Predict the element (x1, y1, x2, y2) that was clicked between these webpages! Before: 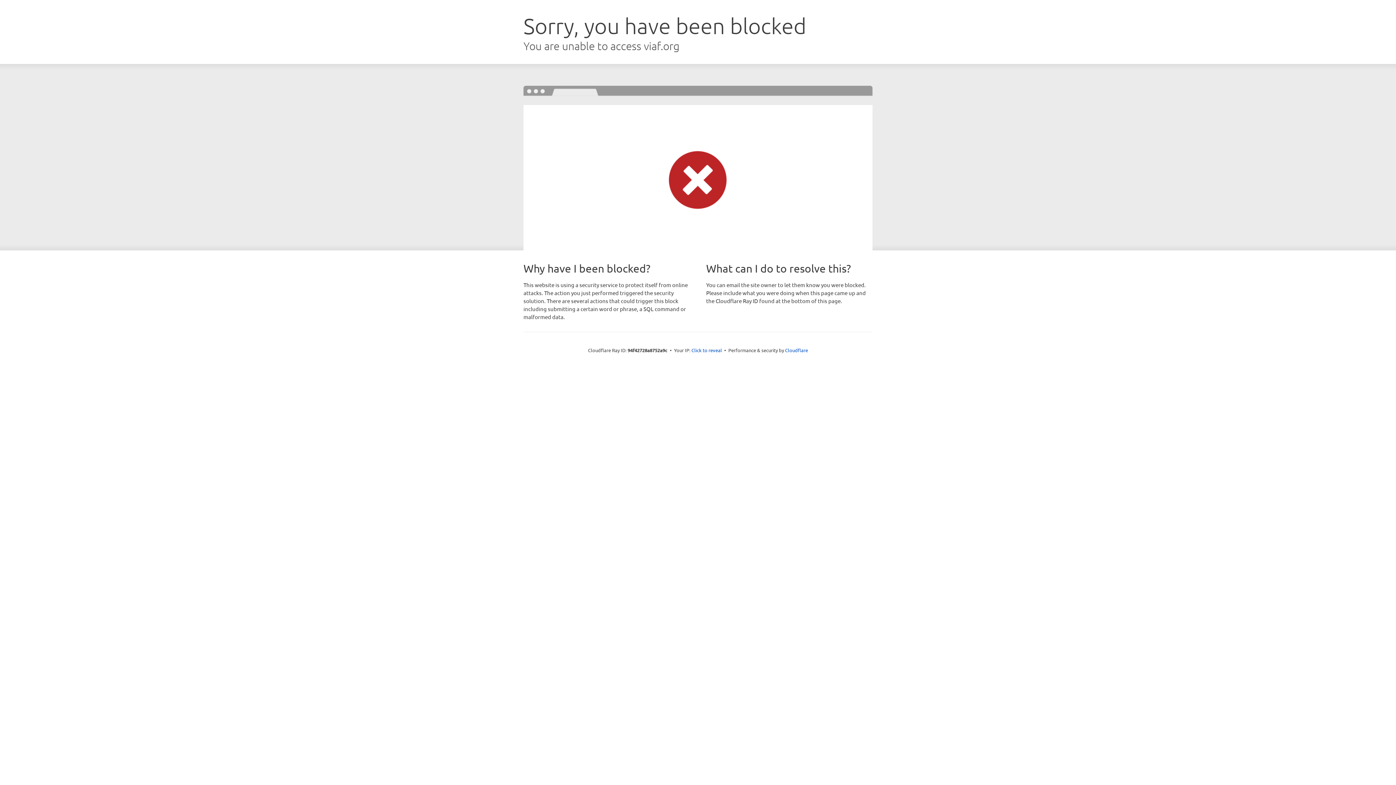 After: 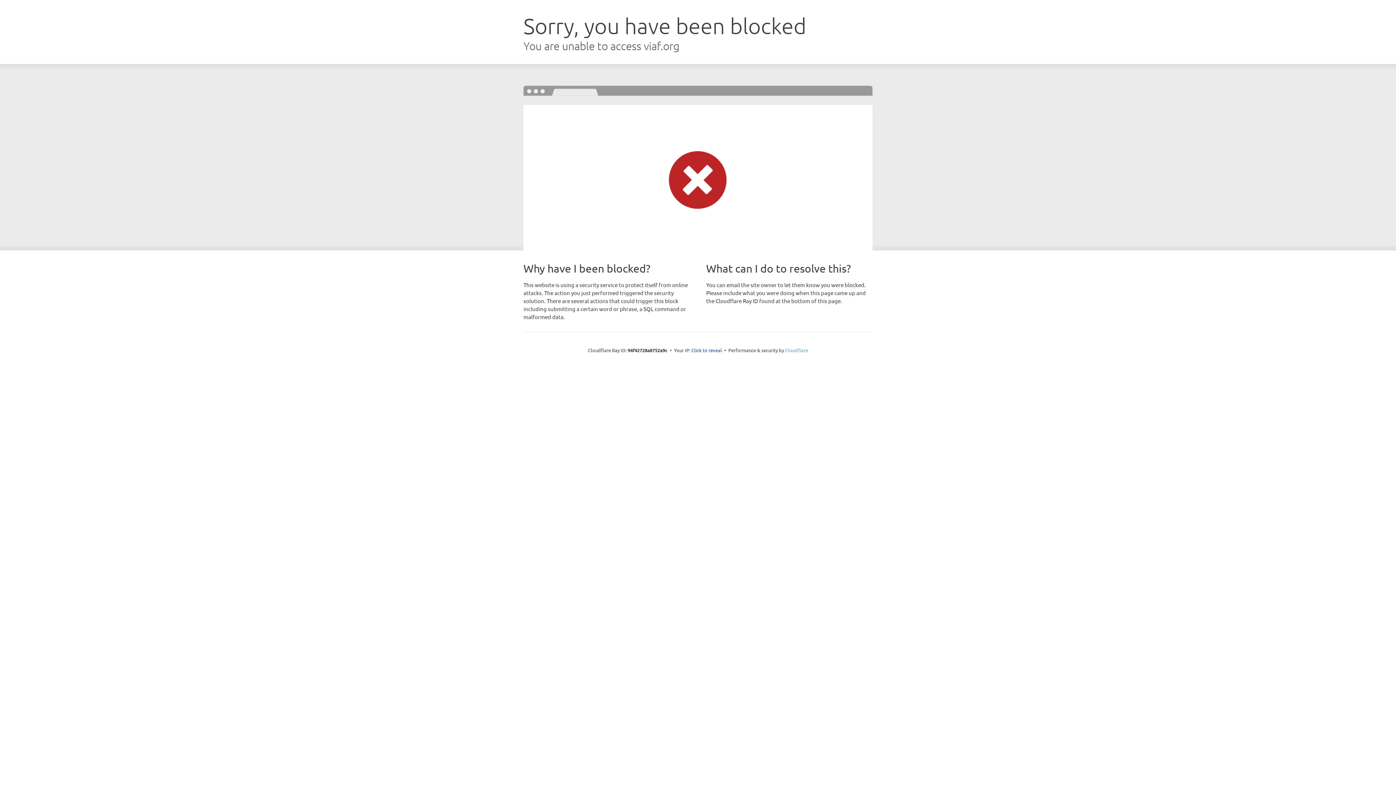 Action: bbox: (785, 347, 808, 353) label: Cloudflare